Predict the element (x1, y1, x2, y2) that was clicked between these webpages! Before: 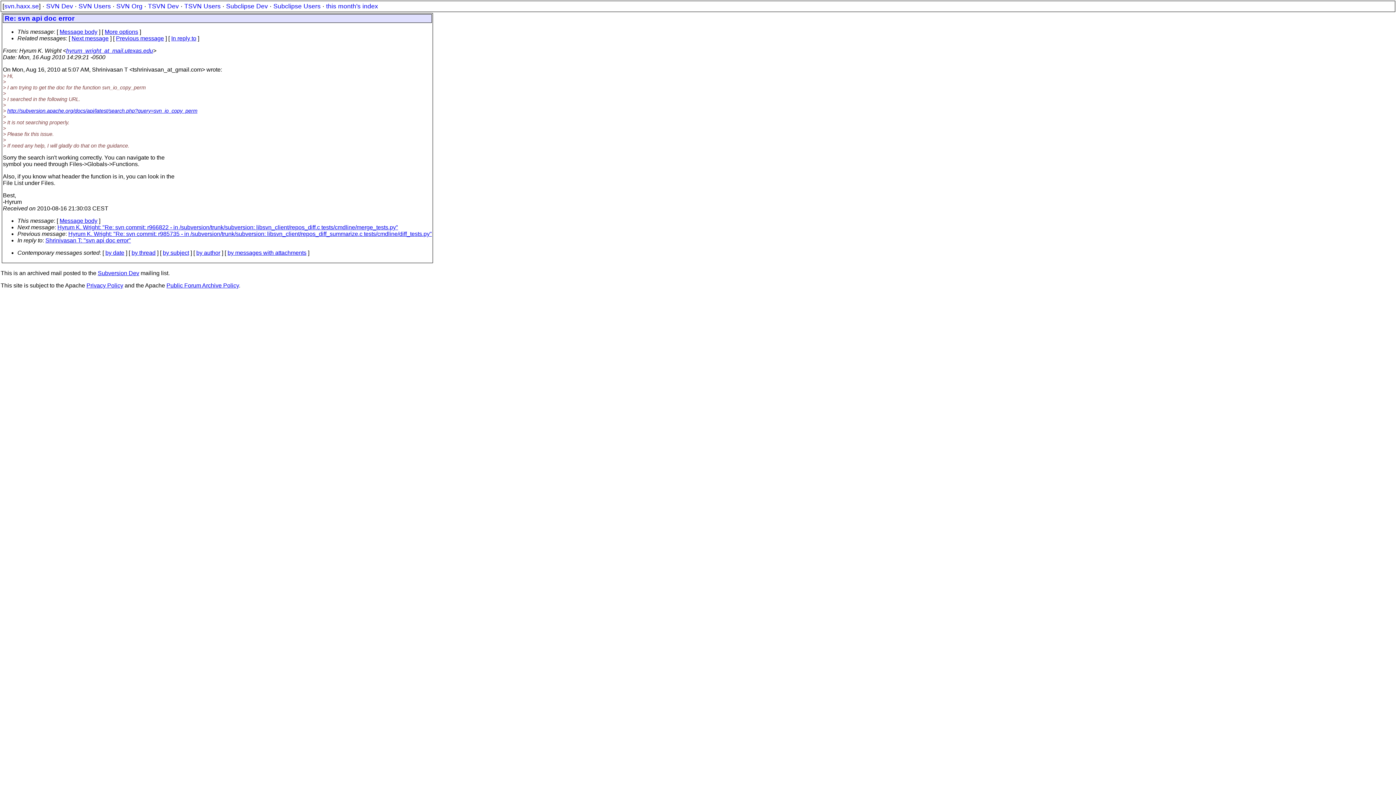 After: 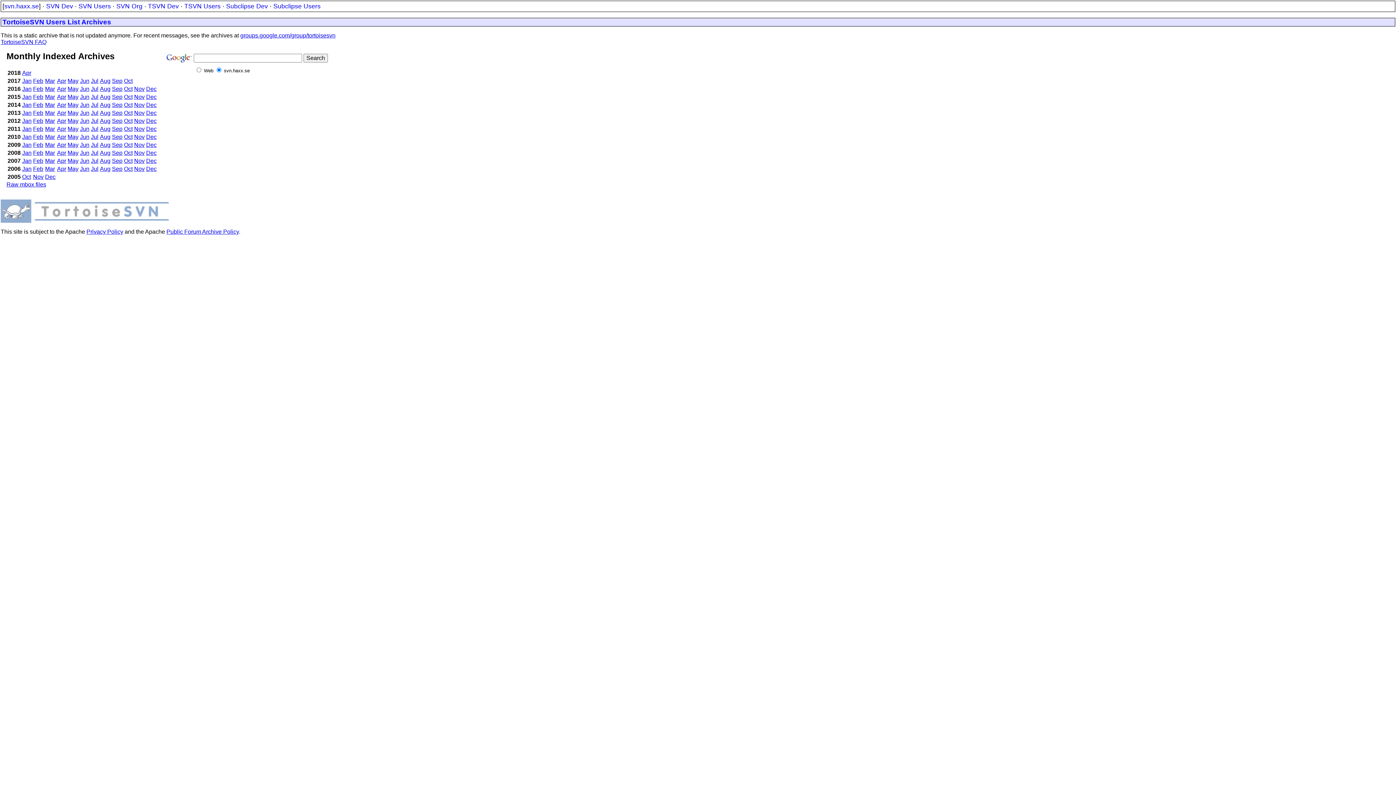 Action: label: TSVN Users bbox: (184, 2, 220, 9)